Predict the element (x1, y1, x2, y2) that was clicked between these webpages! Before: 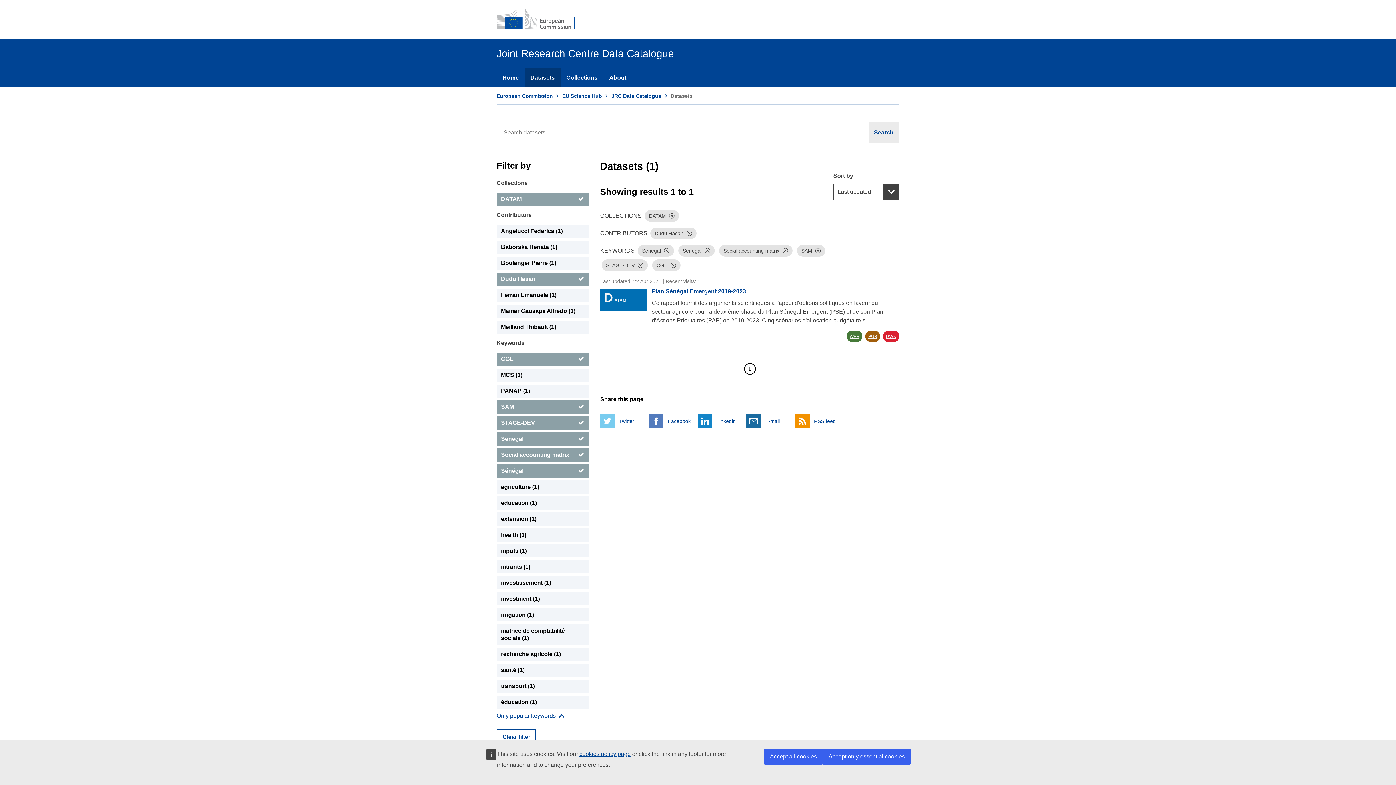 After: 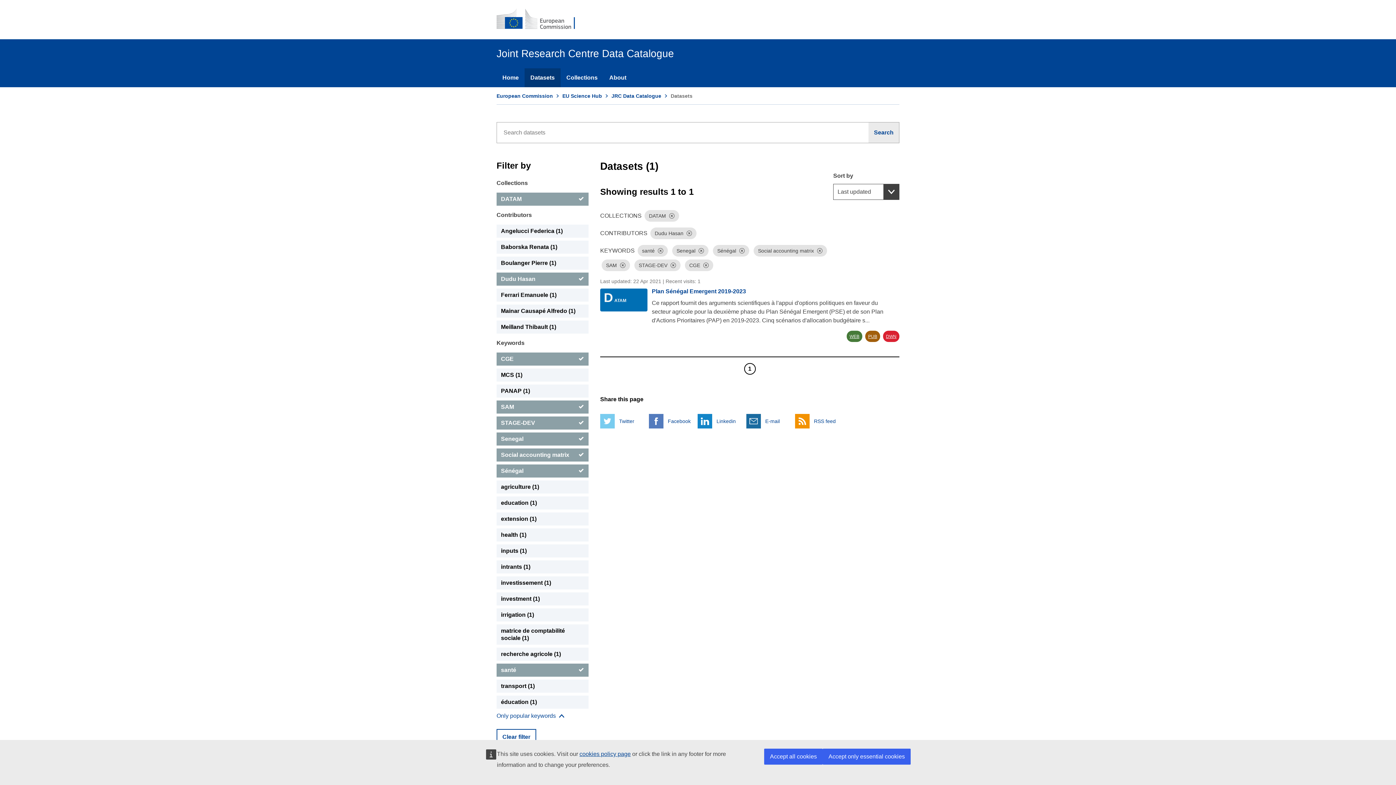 Action: bbox: (496, 664, 588, 677) label: santé